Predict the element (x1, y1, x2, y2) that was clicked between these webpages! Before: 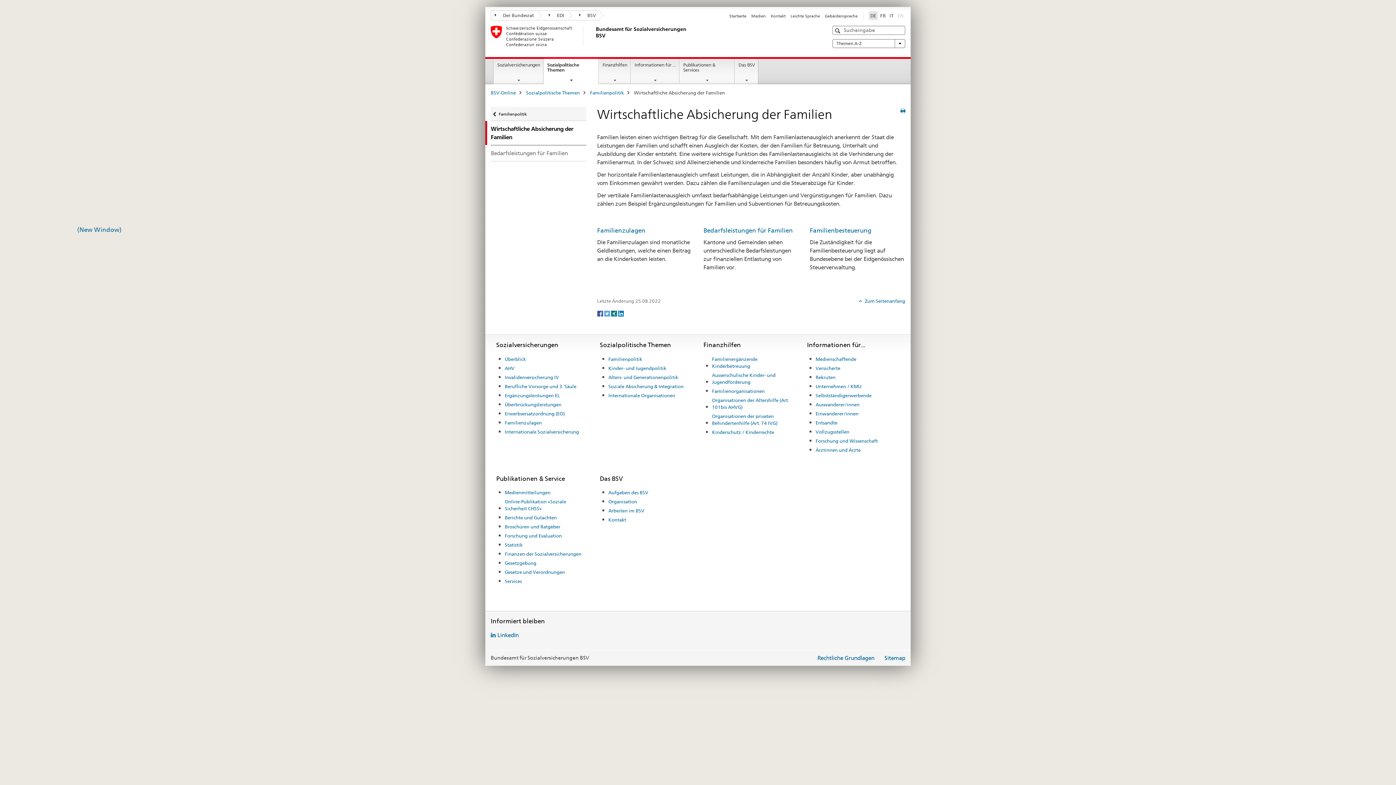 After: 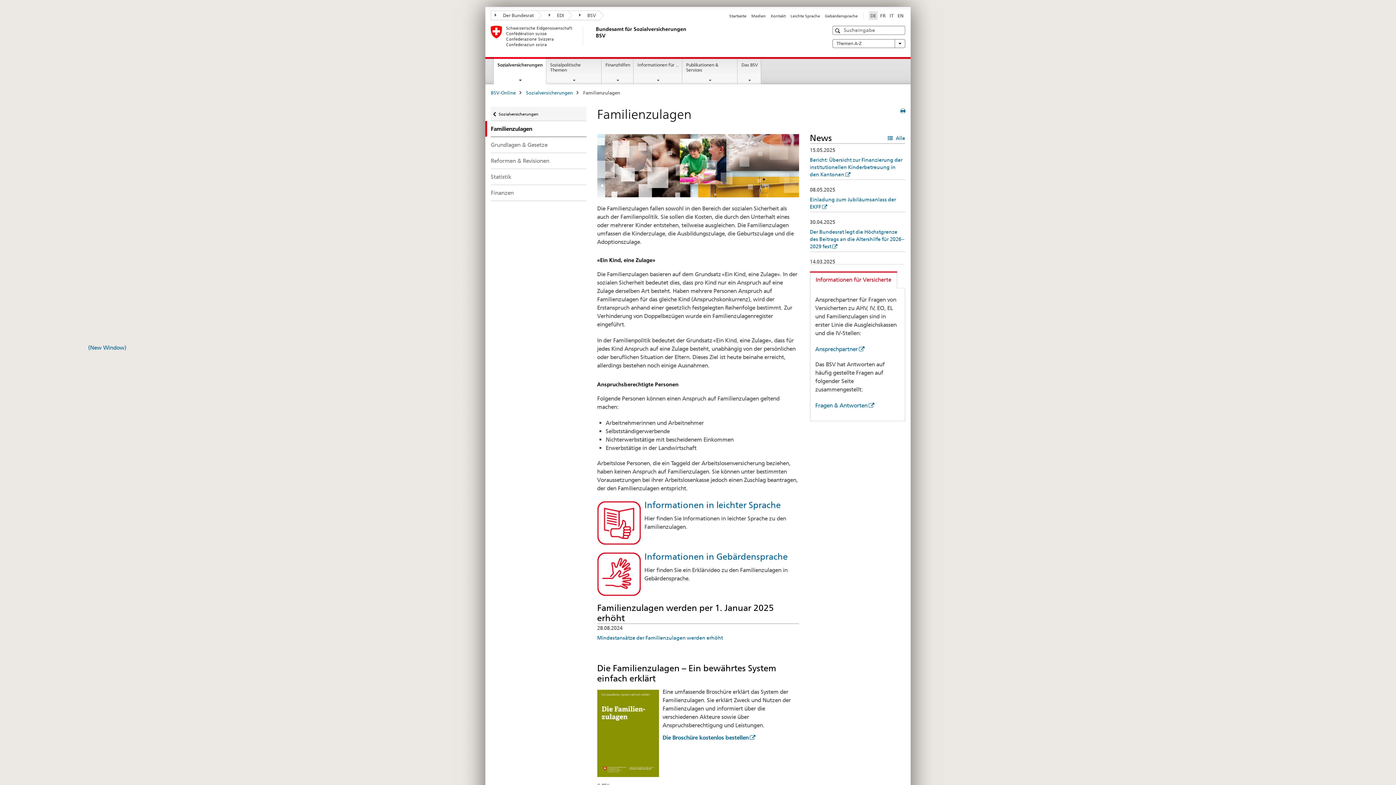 Action: label: Familienzulagen bbox: (597, 227, 645, 234)